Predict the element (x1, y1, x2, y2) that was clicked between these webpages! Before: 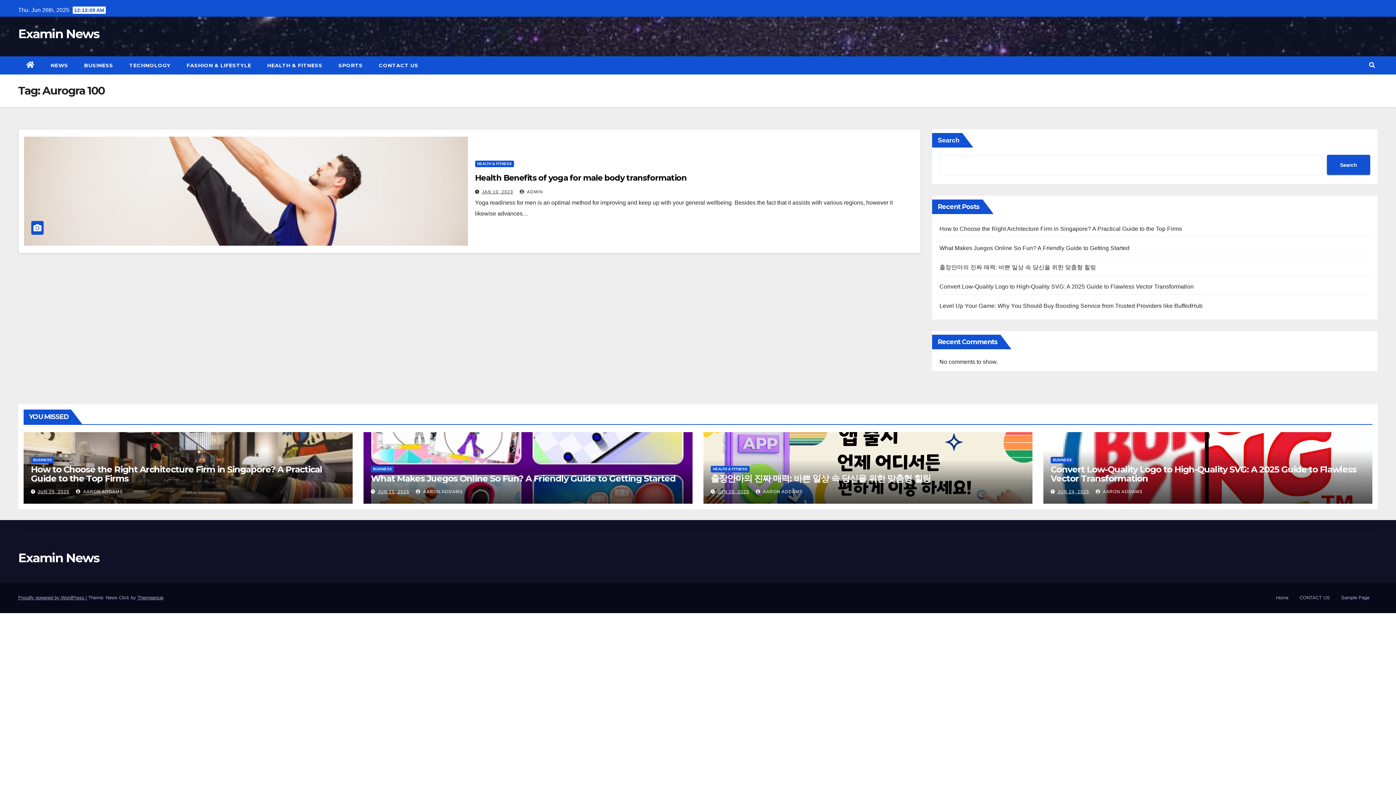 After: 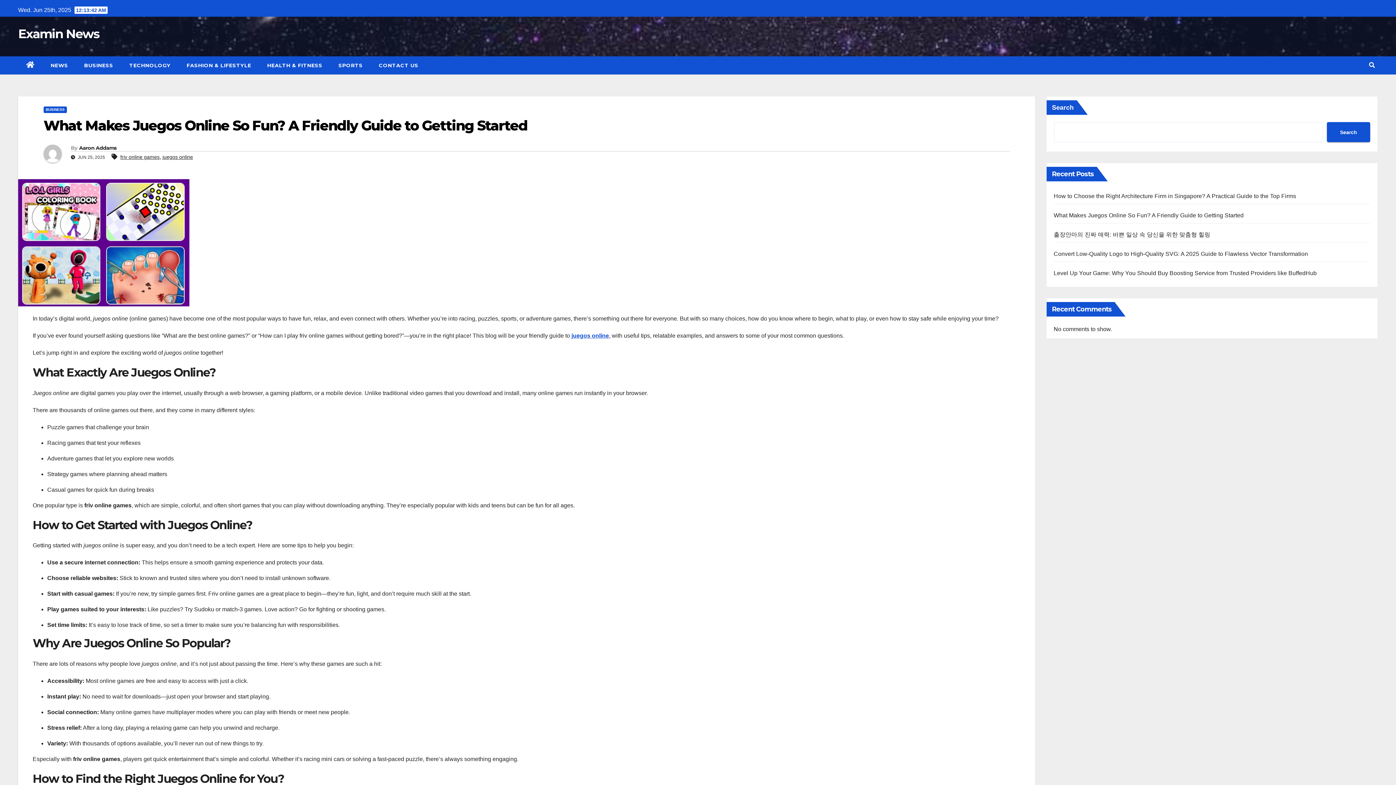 Action: bbox: (370, 473, 675, 484) label: What Makes Juegos Online So Fun? A Friendly Guide to Getting Started